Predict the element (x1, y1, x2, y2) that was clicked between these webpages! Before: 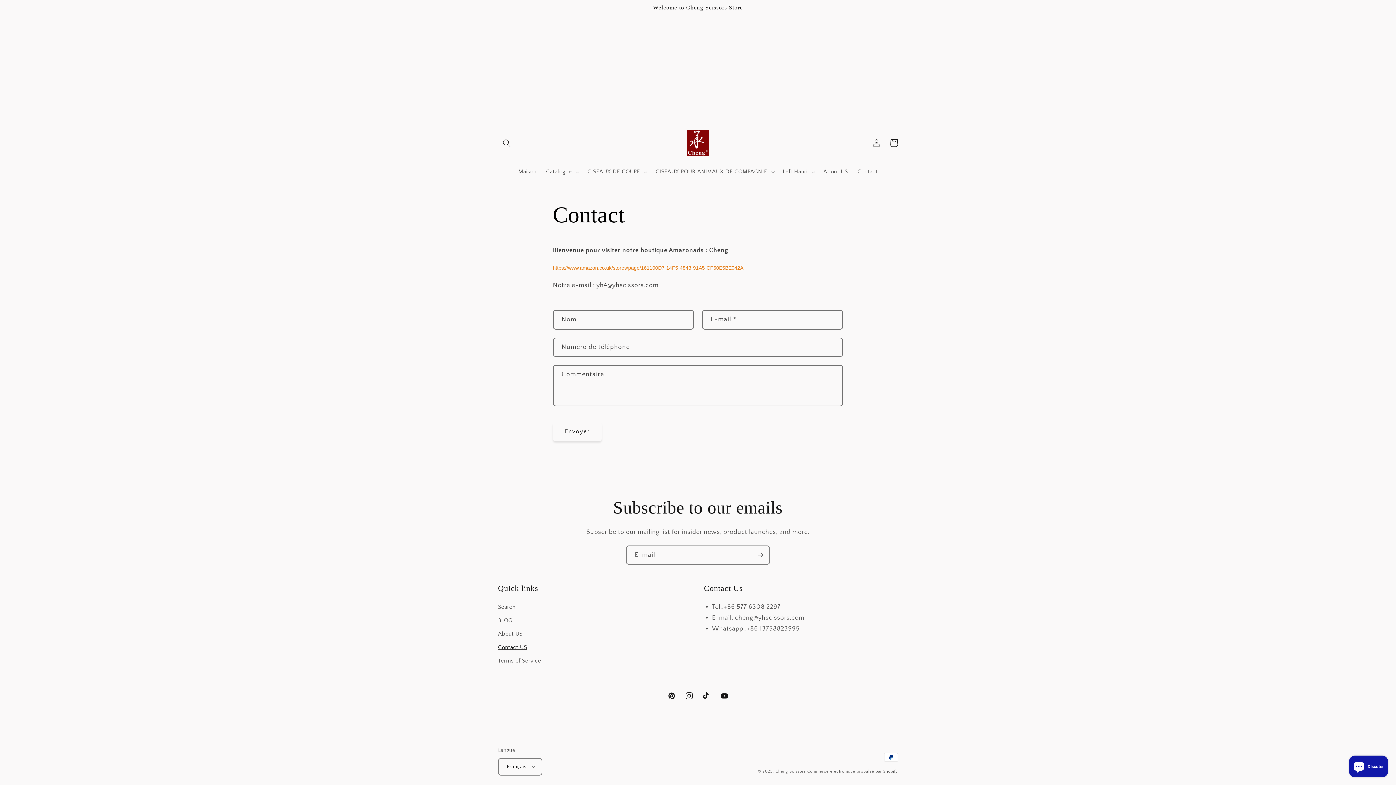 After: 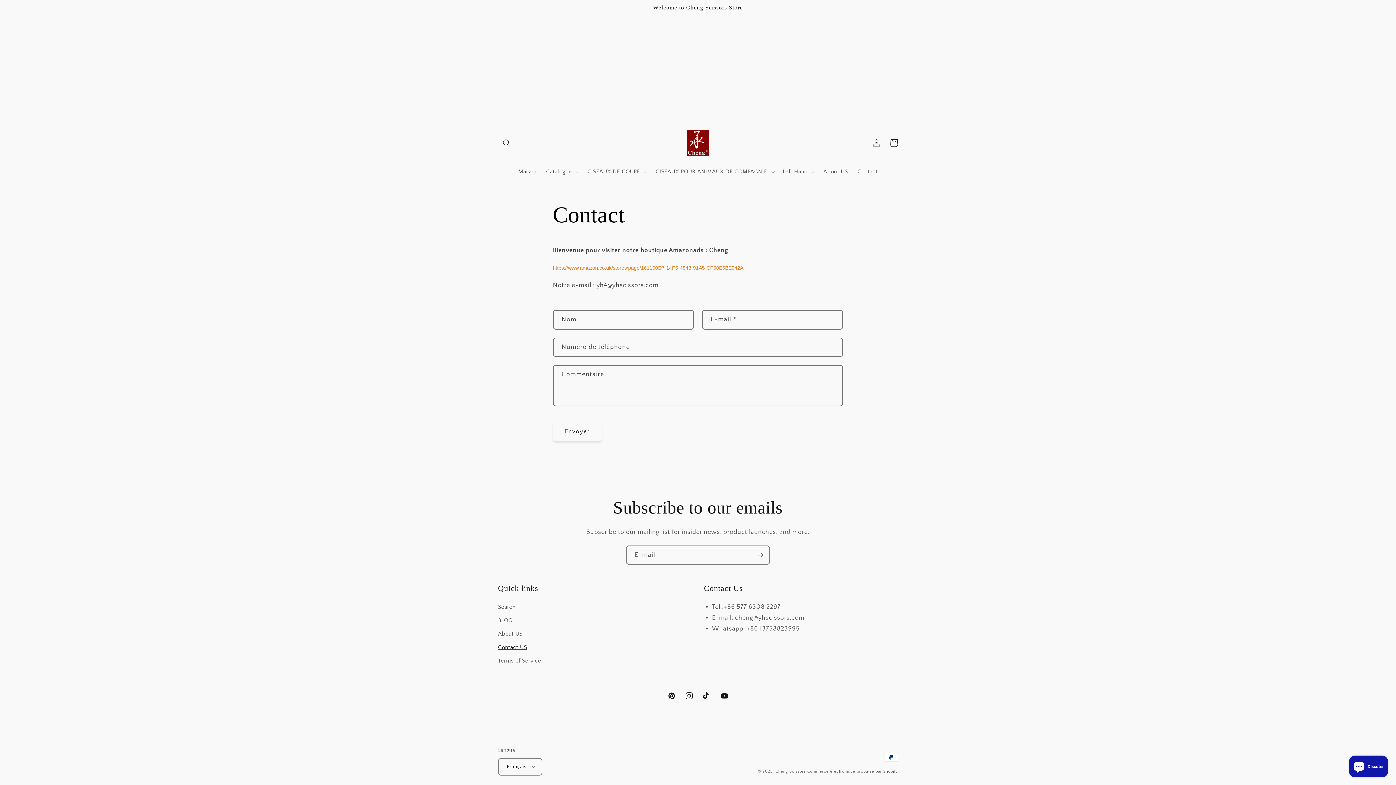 Action: label: Contact bbox: (852, 163, 882, 180)